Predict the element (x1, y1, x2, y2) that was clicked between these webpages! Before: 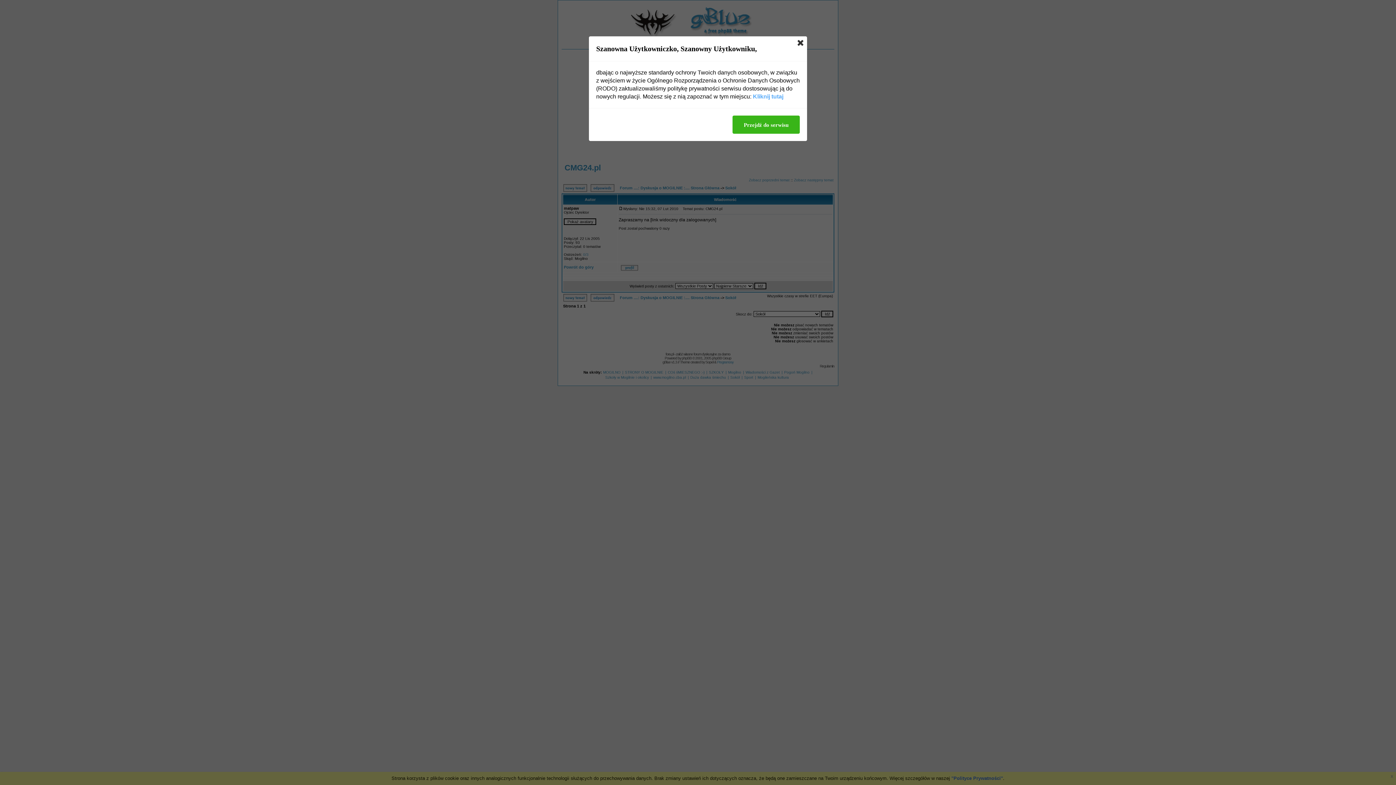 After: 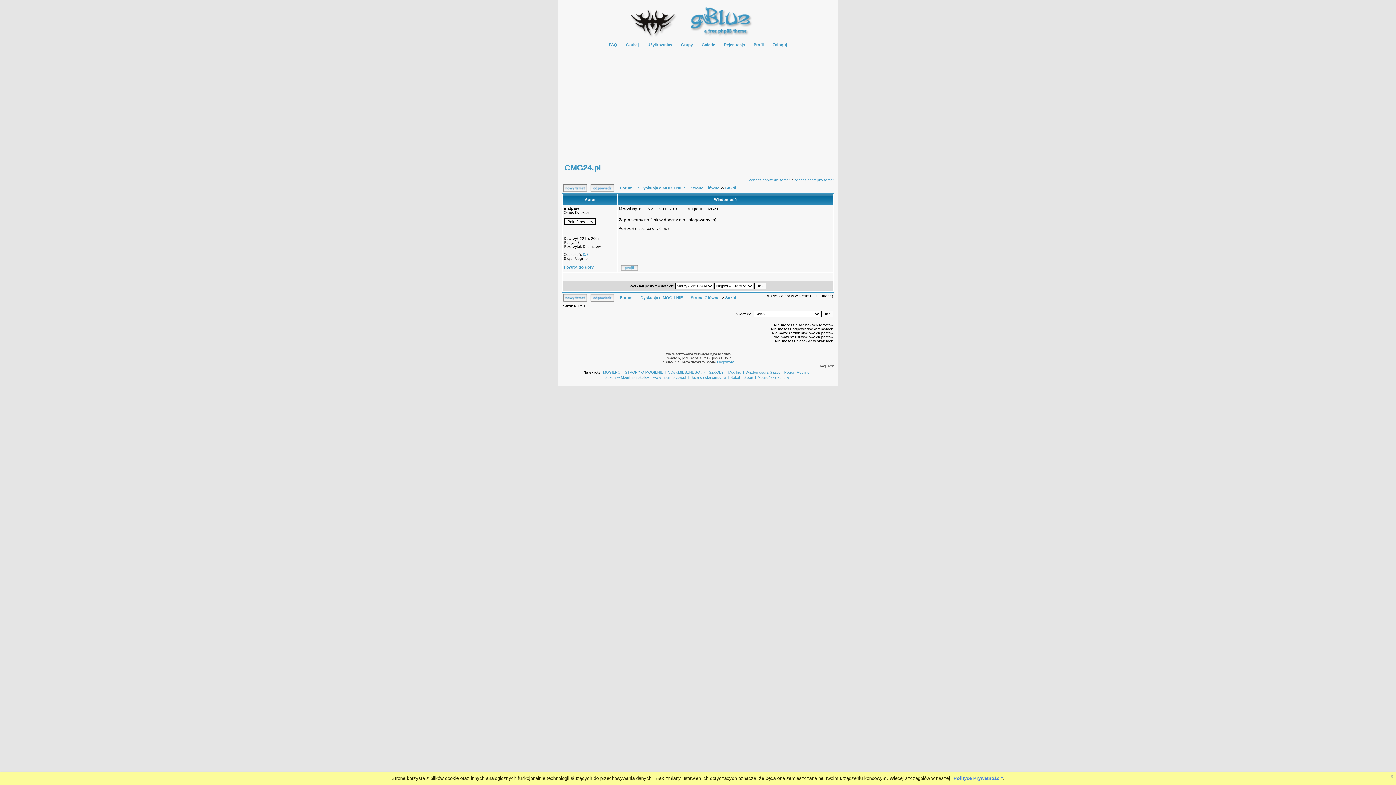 Action: bbox: (732, 115, 800, 133) label: Przejdź do serwisu